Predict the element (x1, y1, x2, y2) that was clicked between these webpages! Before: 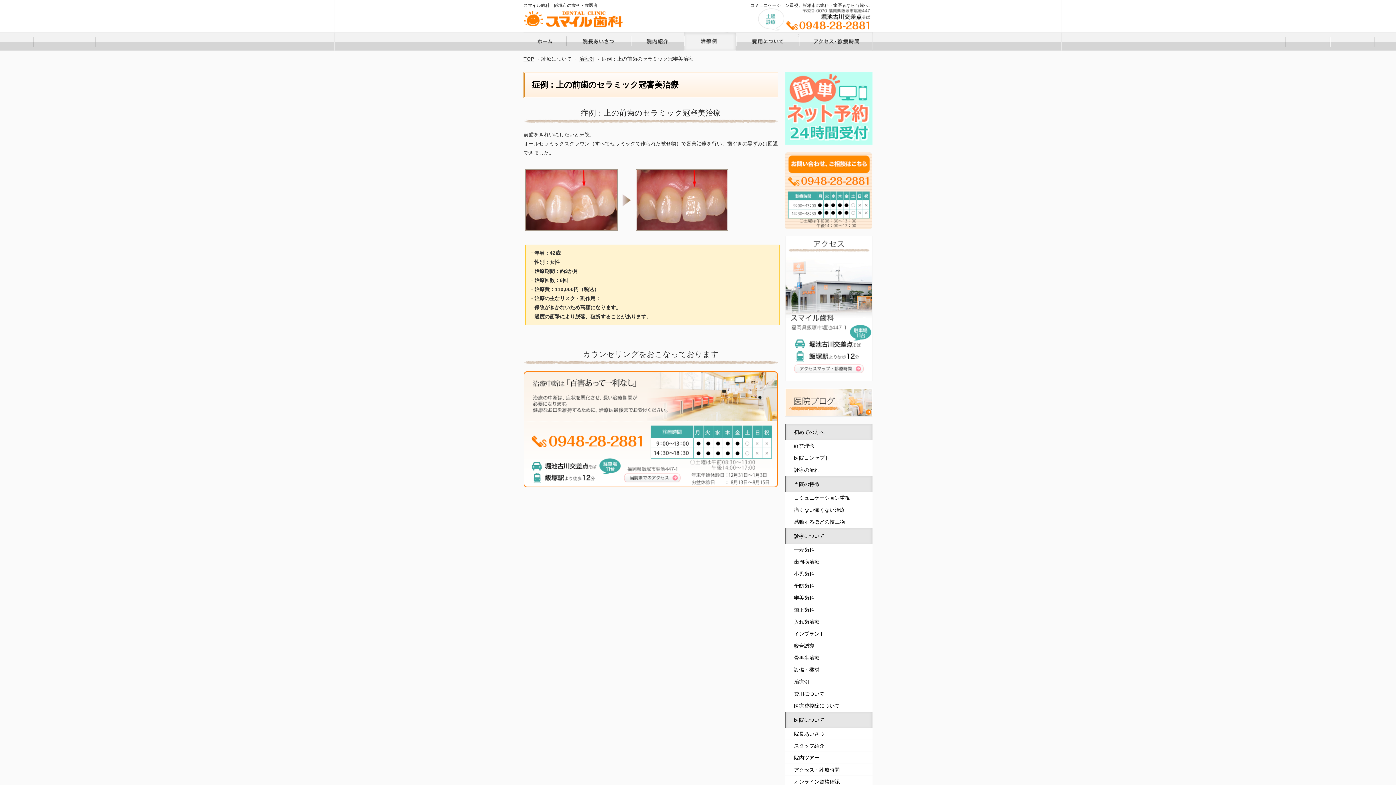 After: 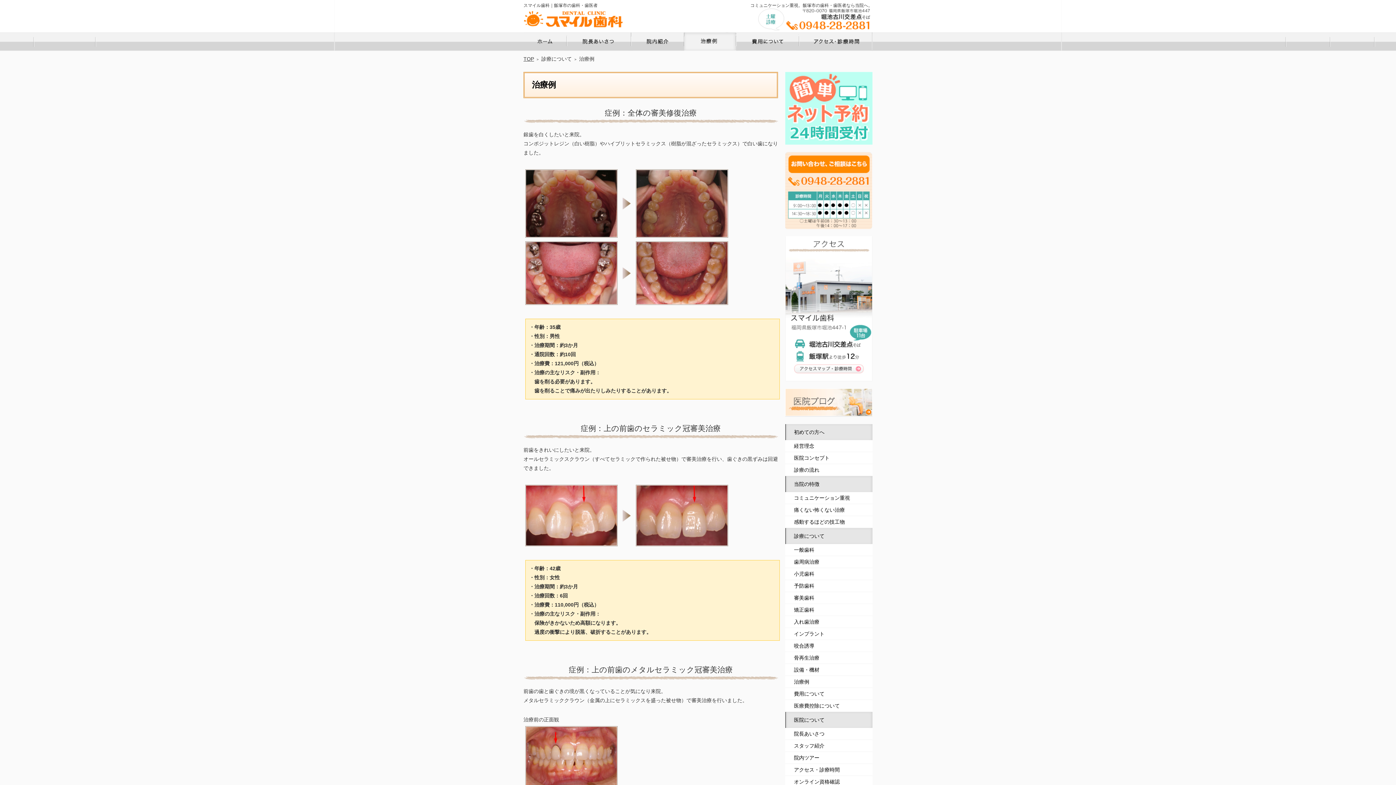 Action: label: 治療例 bbox: (785, 676, 872, 688)